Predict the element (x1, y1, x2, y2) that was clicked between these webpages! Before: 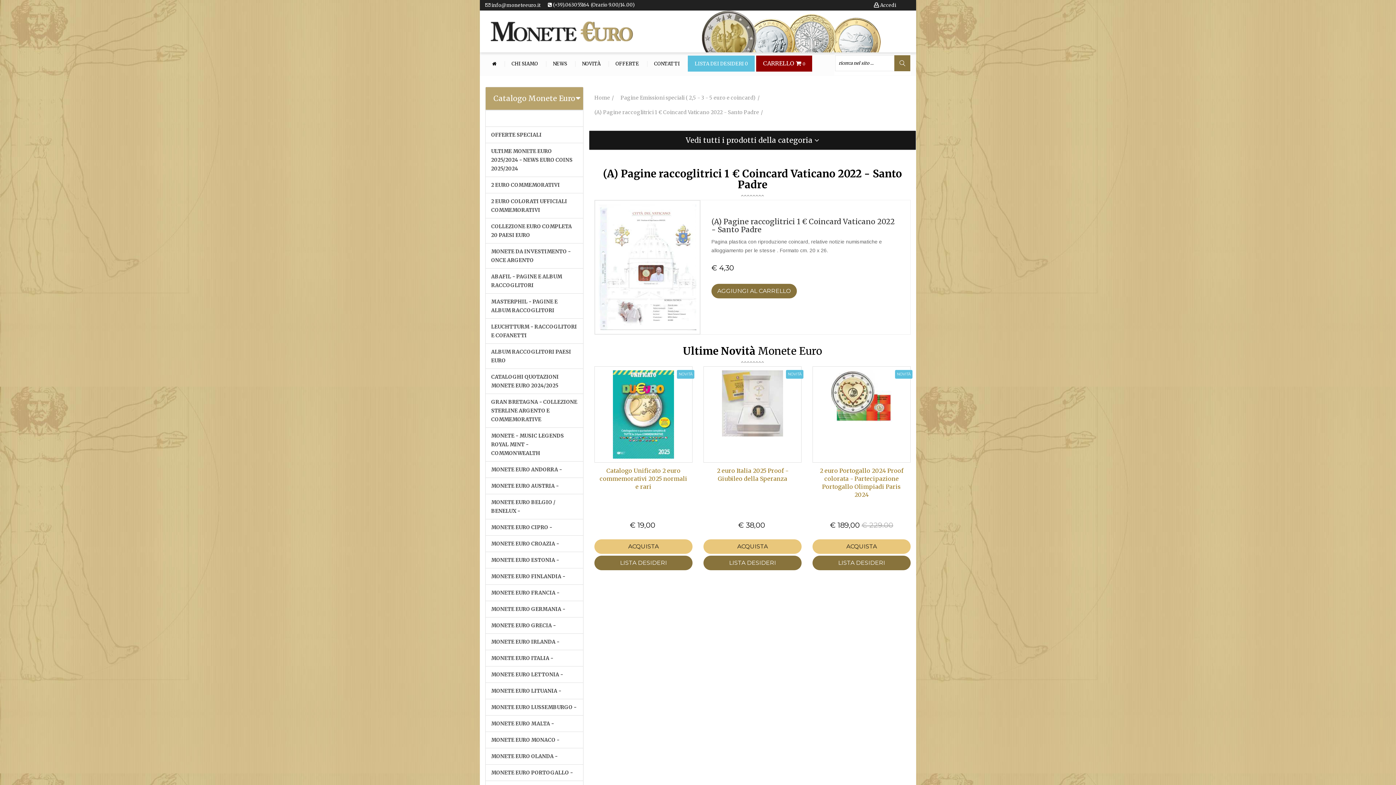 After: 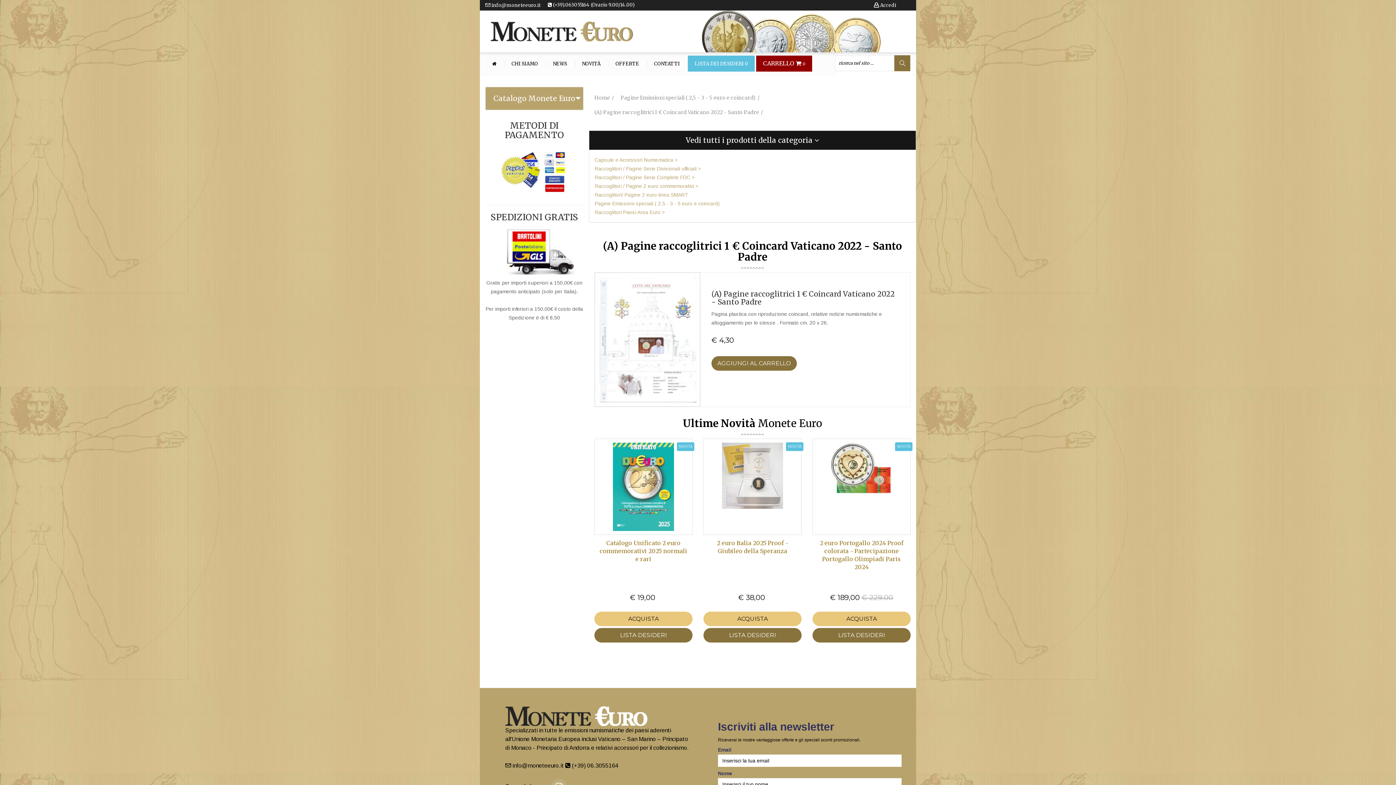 Action: bbox: (600, 136, 905, 144) label: Vedi tutti i prodotti della categoria 